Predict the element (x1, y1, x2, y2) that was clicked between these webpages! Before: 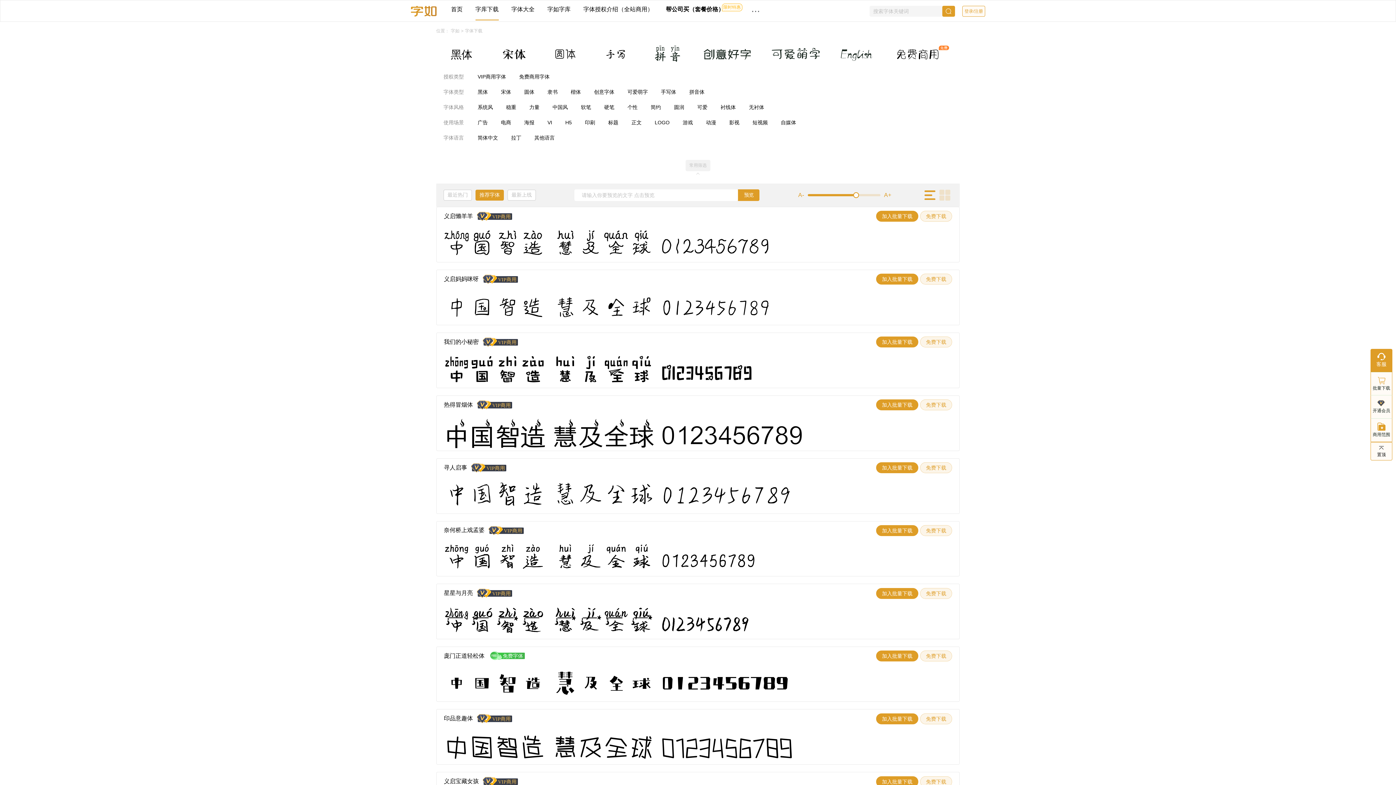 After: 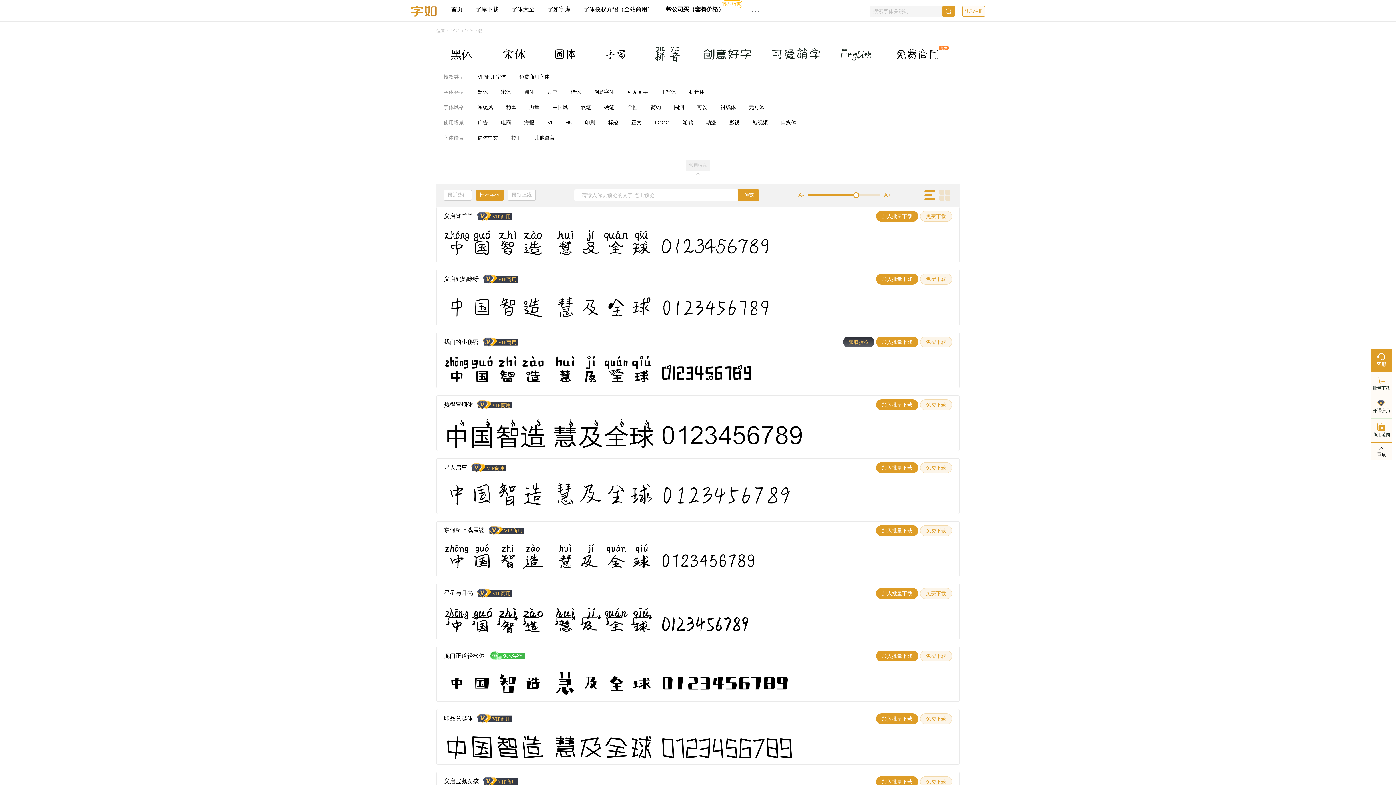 Action: bbox: (444, 338, 478, 345) label: 我们的小秘密